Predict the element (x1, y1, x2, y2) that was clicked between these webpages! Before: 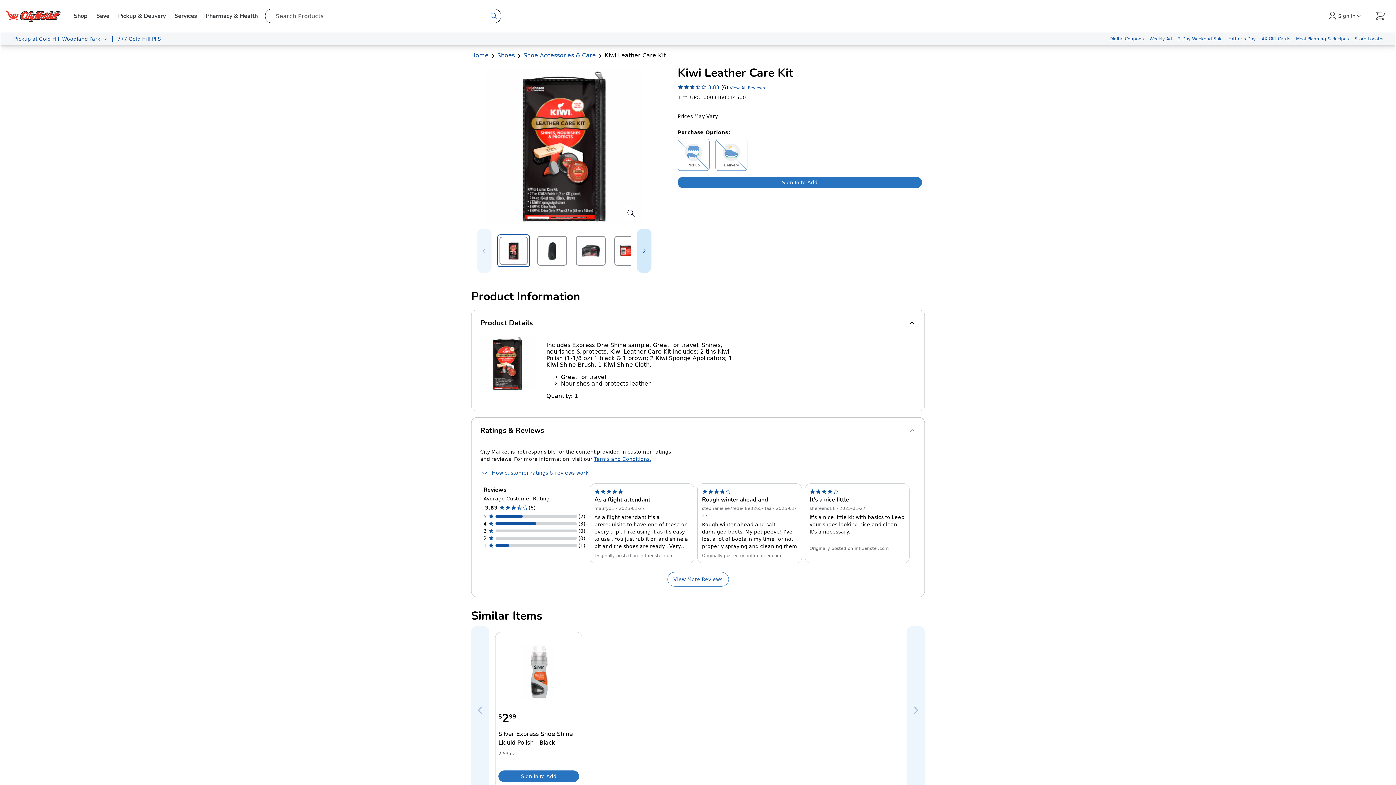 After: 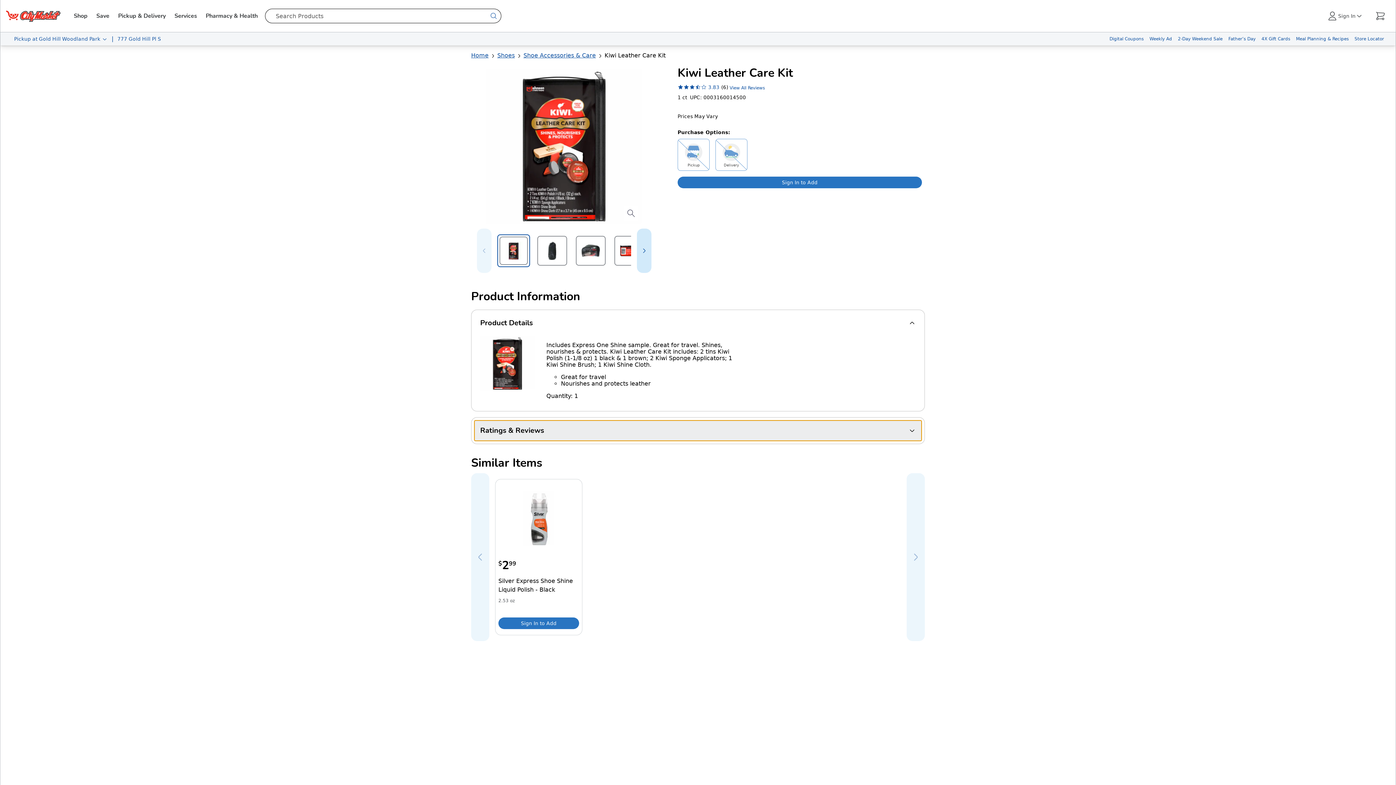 Action: label: Ratings & Reviews bbox: (474, 420, 921, 441)